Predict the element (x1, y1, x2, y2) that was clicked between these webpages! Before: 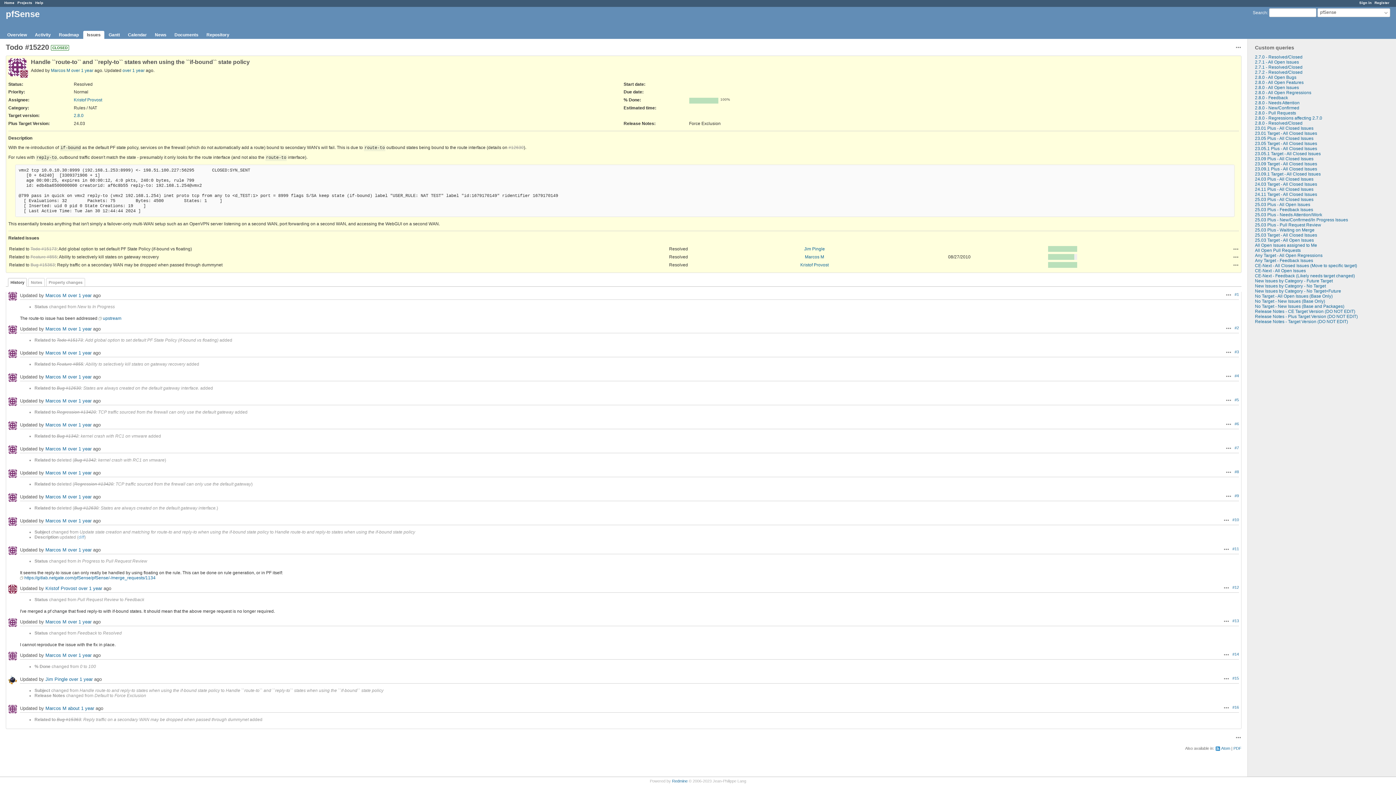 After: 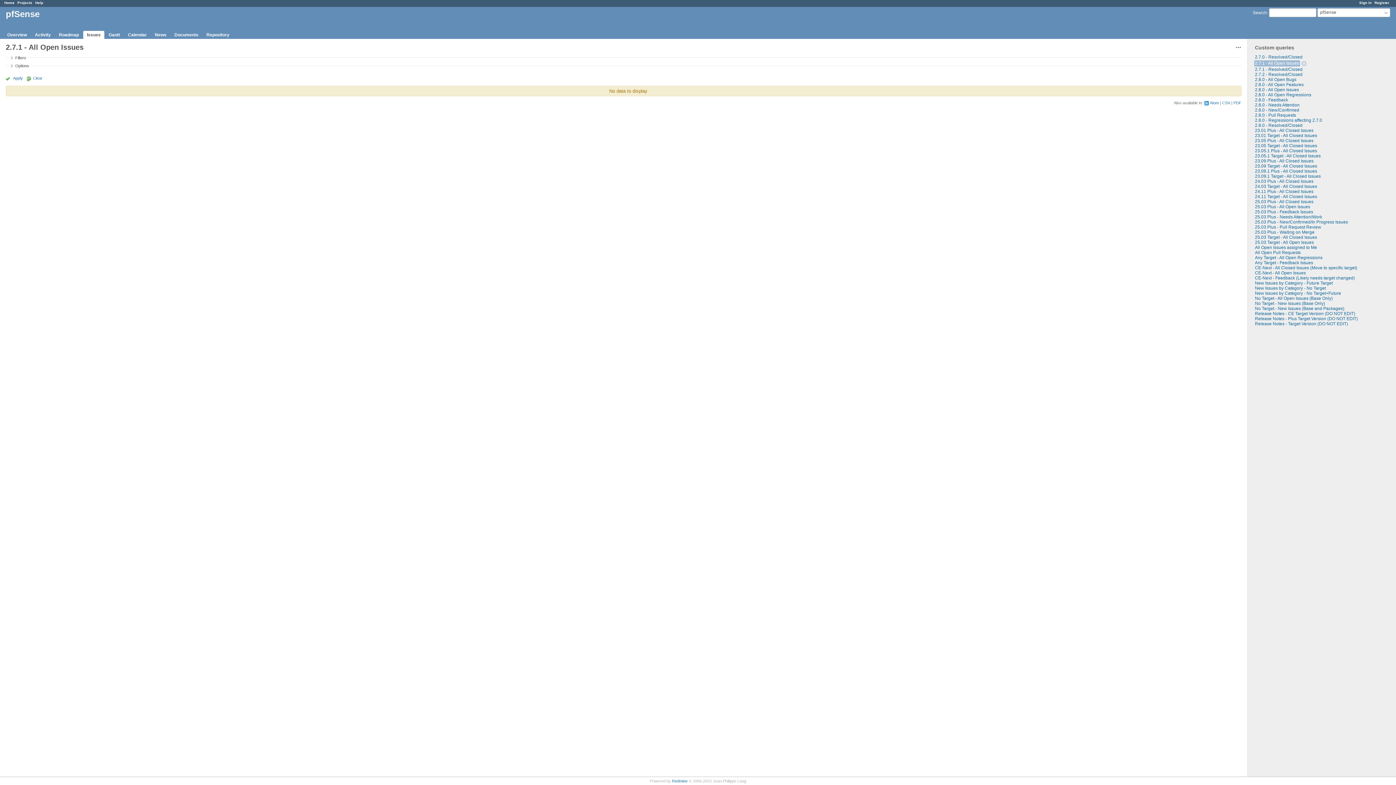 Action: label: 2.7.1 - All Open Issues bbox: (1255, 59, 1299, 64)